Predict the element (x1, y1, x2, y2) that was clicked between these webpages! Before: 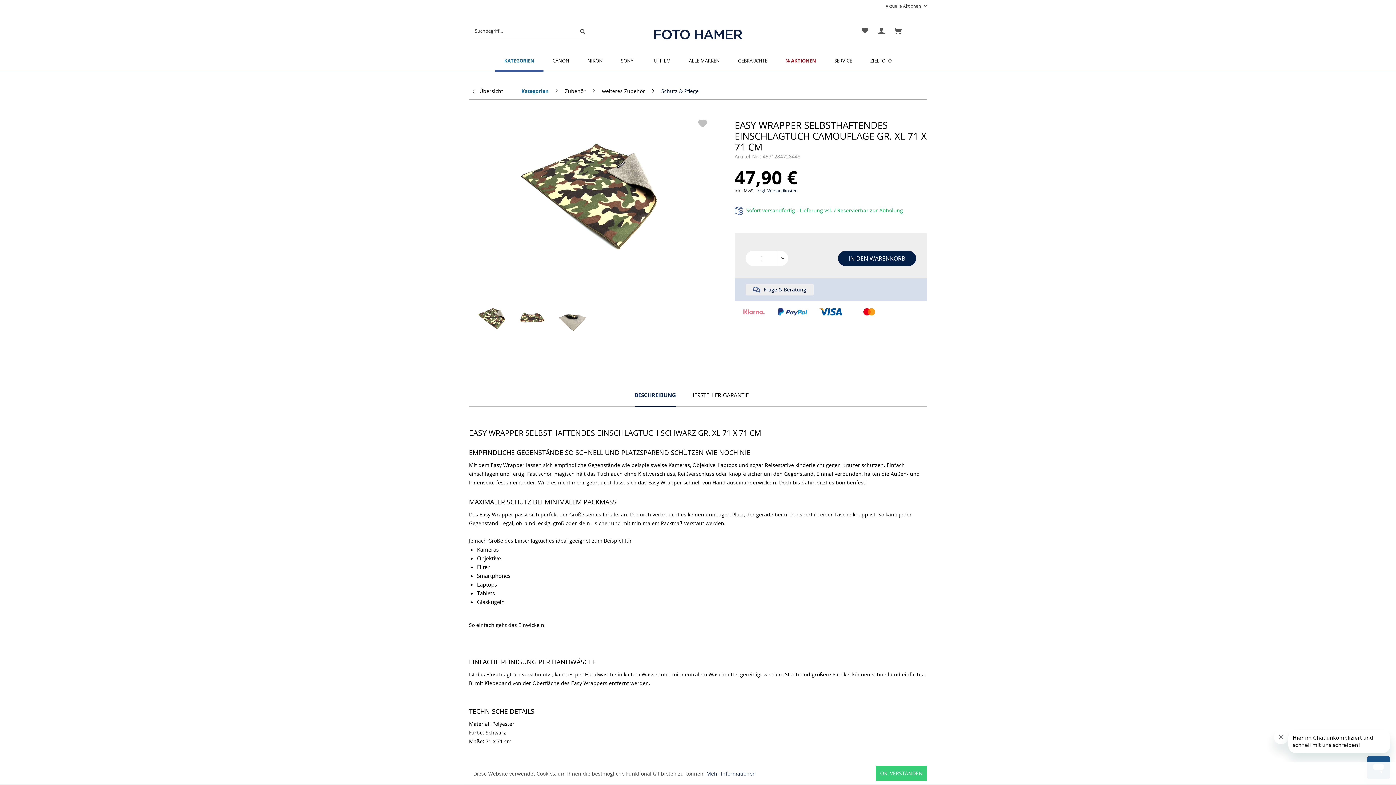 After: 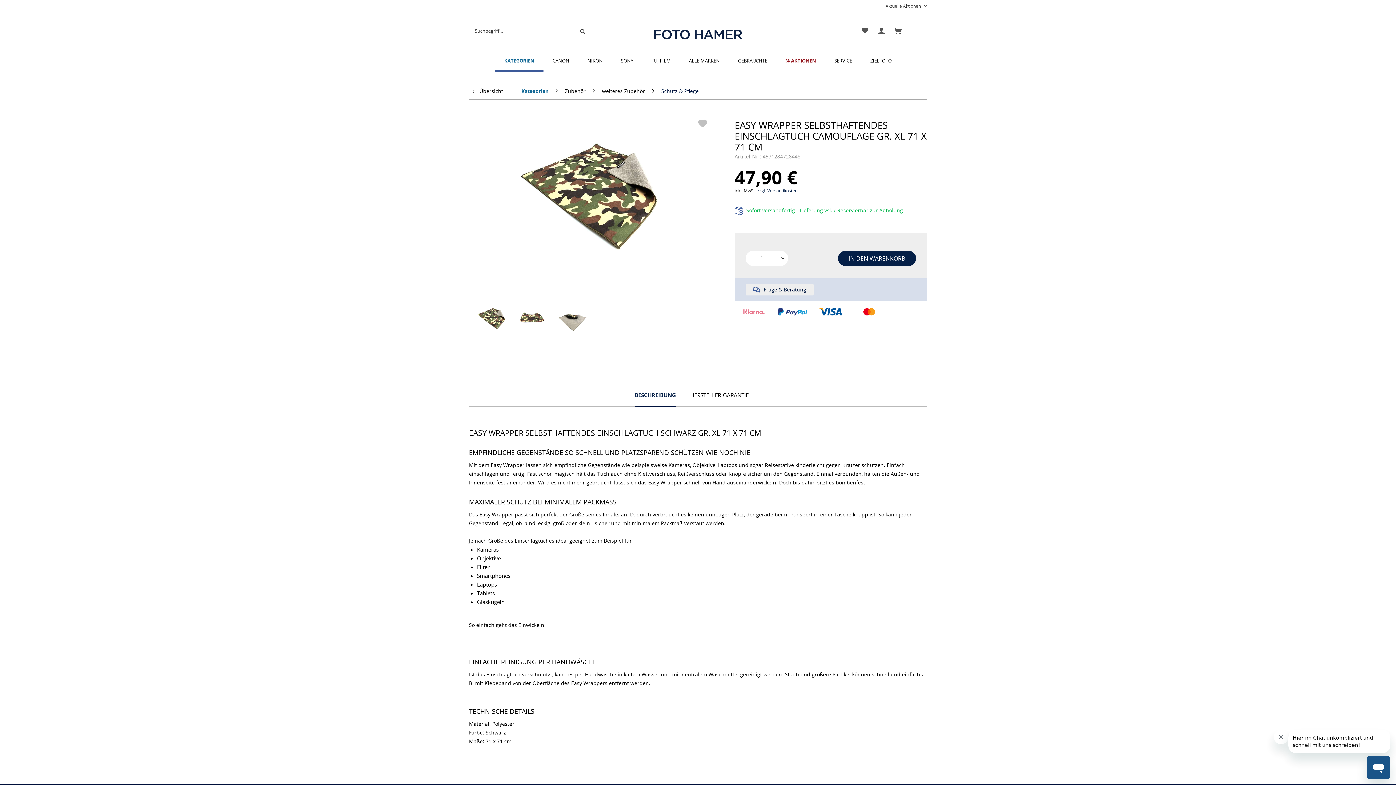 Action: bbox: (876, 766, 927, 781) label: OK, VERSTANDEN